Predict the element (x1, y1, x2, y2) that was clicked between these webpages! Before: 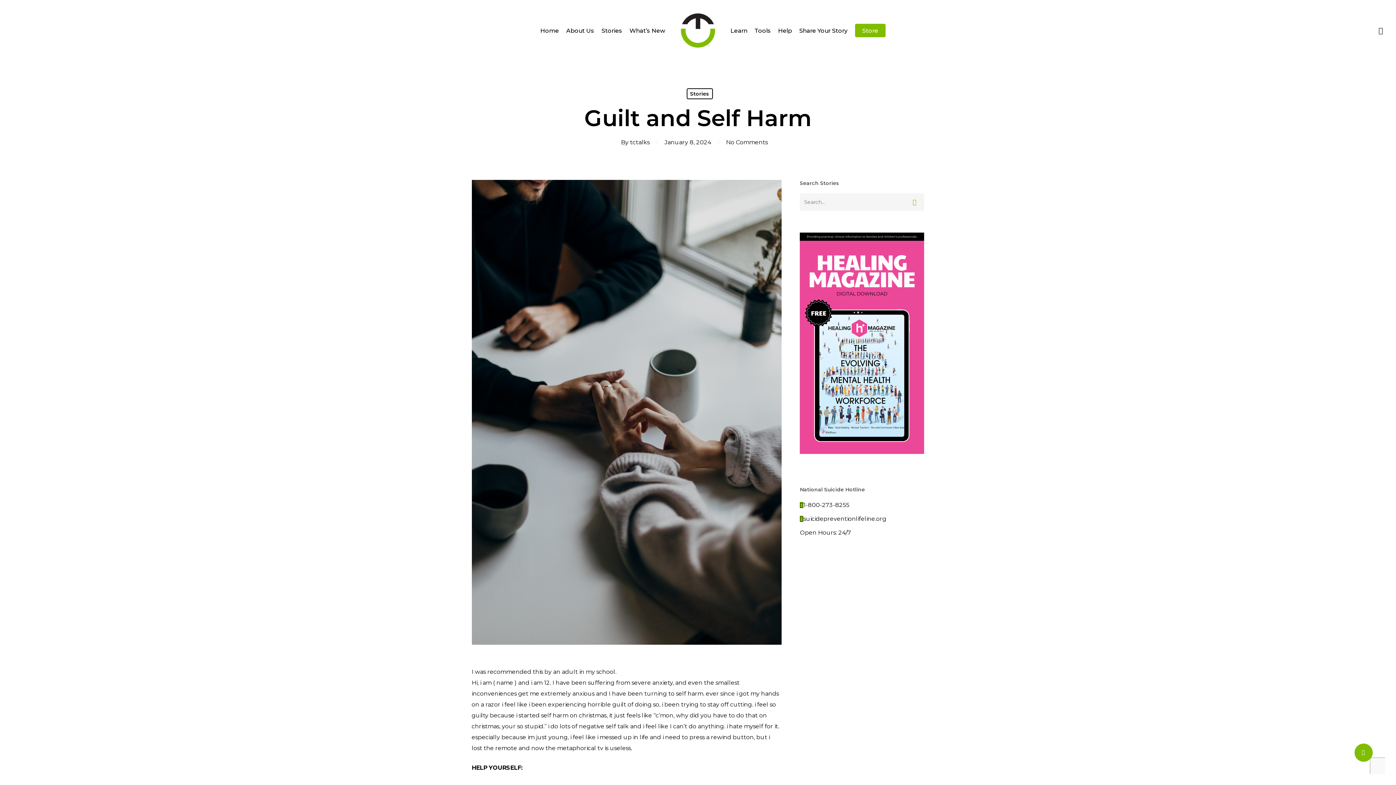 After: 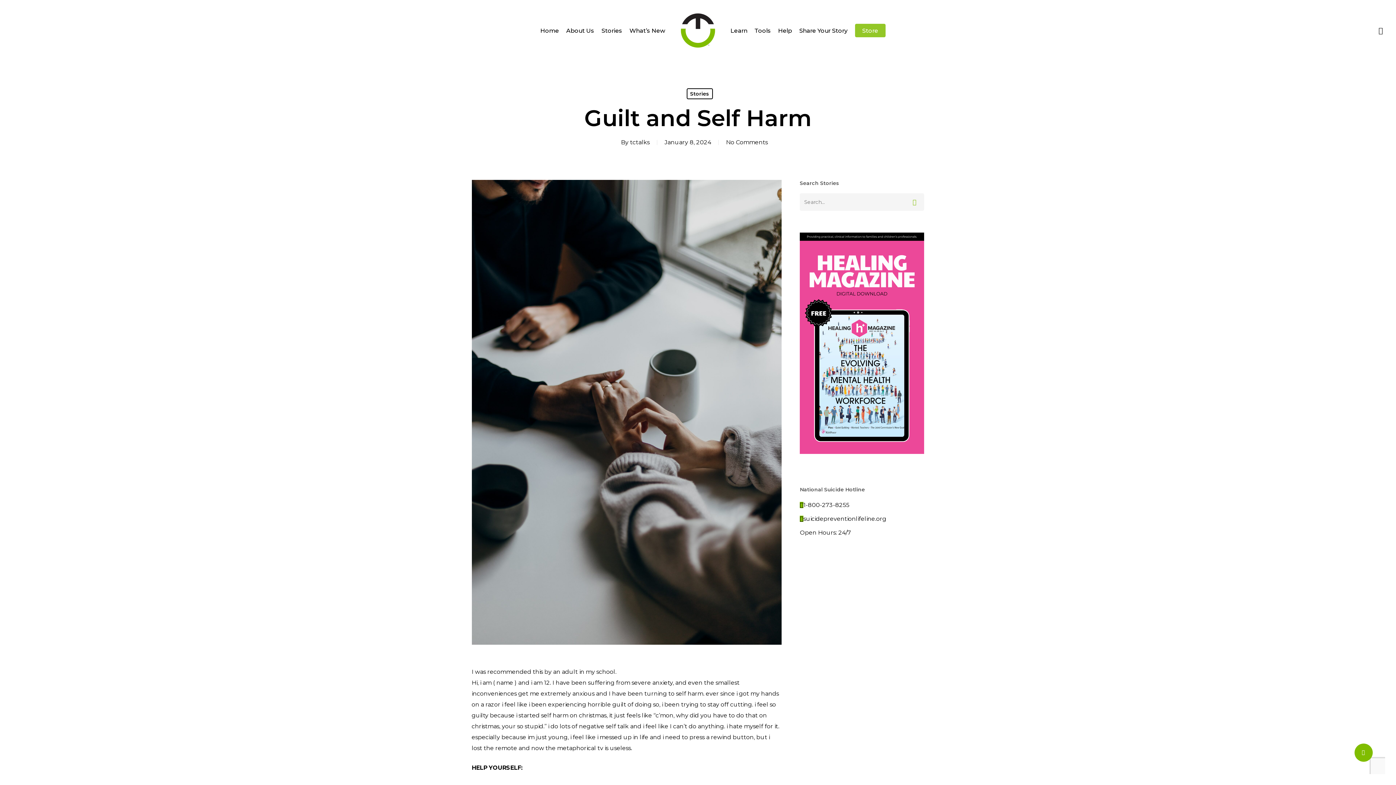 Action: label: Store bbox: (855, 27, 885, 33)